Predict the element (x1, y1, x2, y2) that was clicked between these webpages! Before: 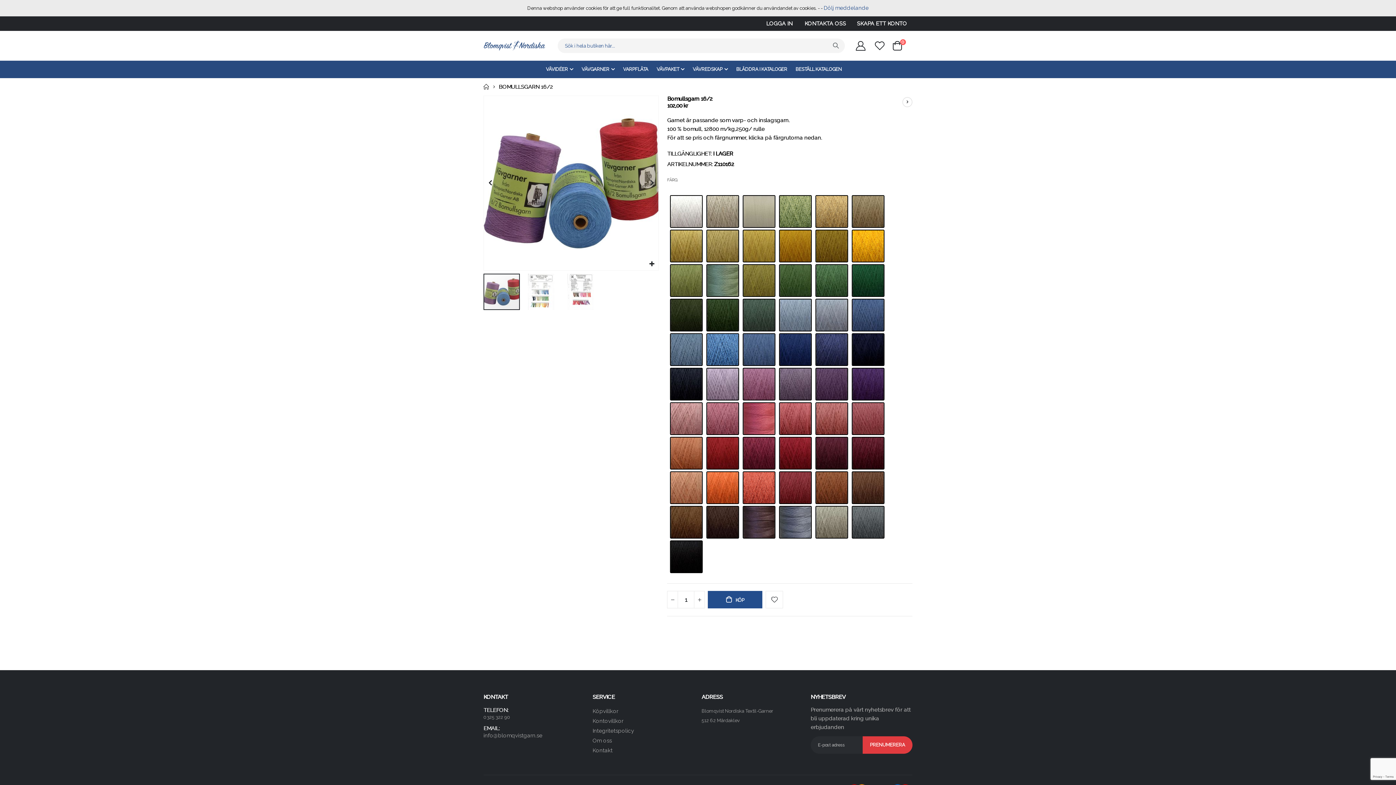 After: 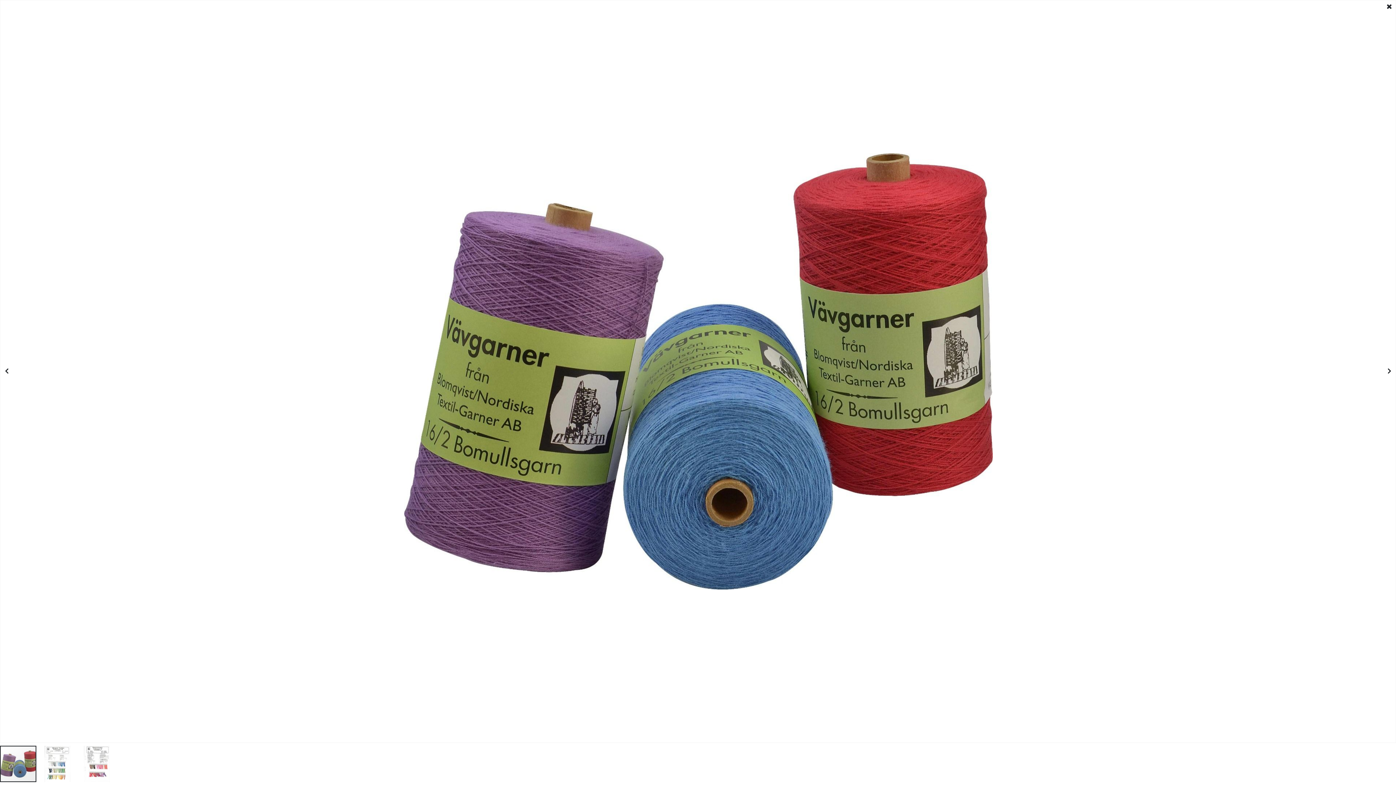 Action: label: Exit fullscreen bbox: (645, 257, 658, 270)